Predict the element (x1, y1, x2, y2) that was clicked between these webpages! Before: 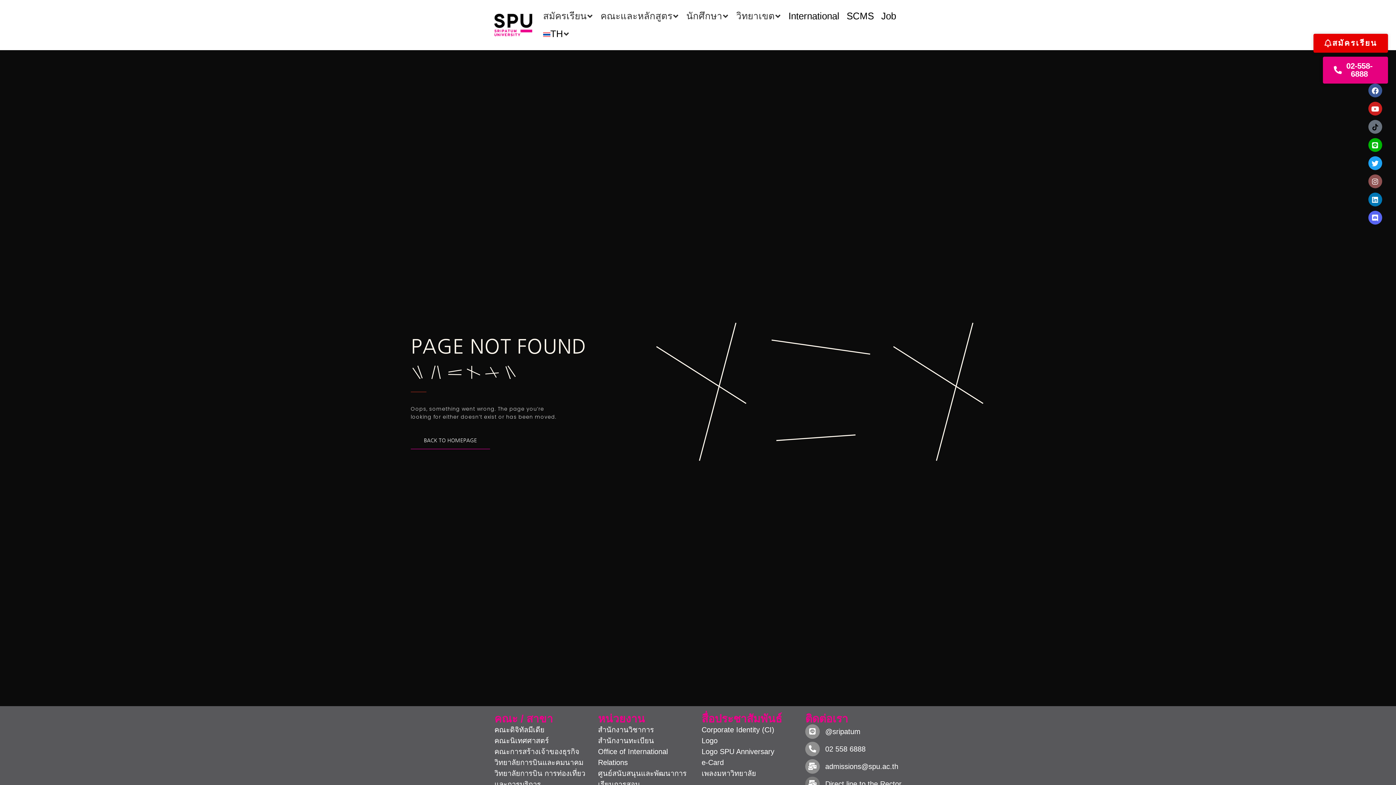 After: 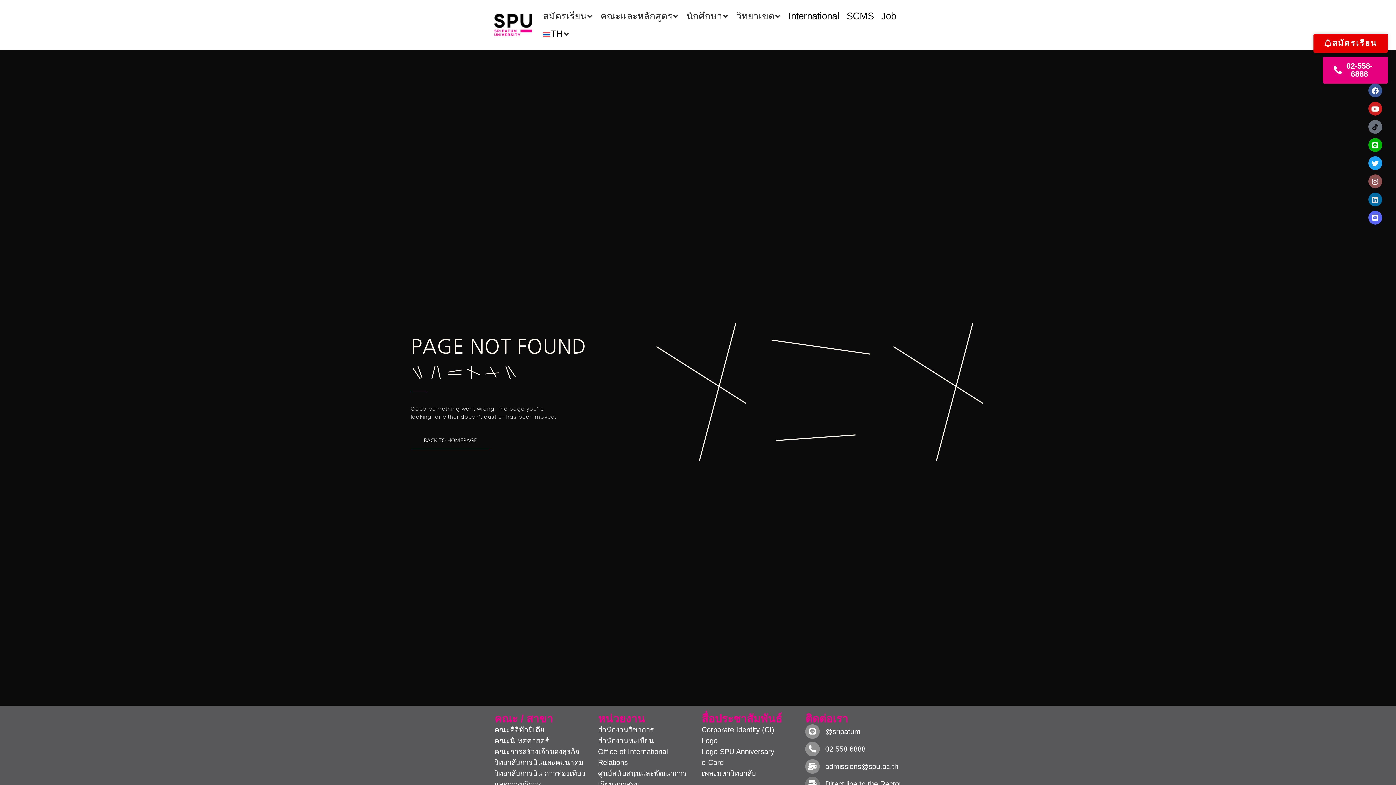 Action: bbox: (1368, 192, 1382, 206) label: Linkedin